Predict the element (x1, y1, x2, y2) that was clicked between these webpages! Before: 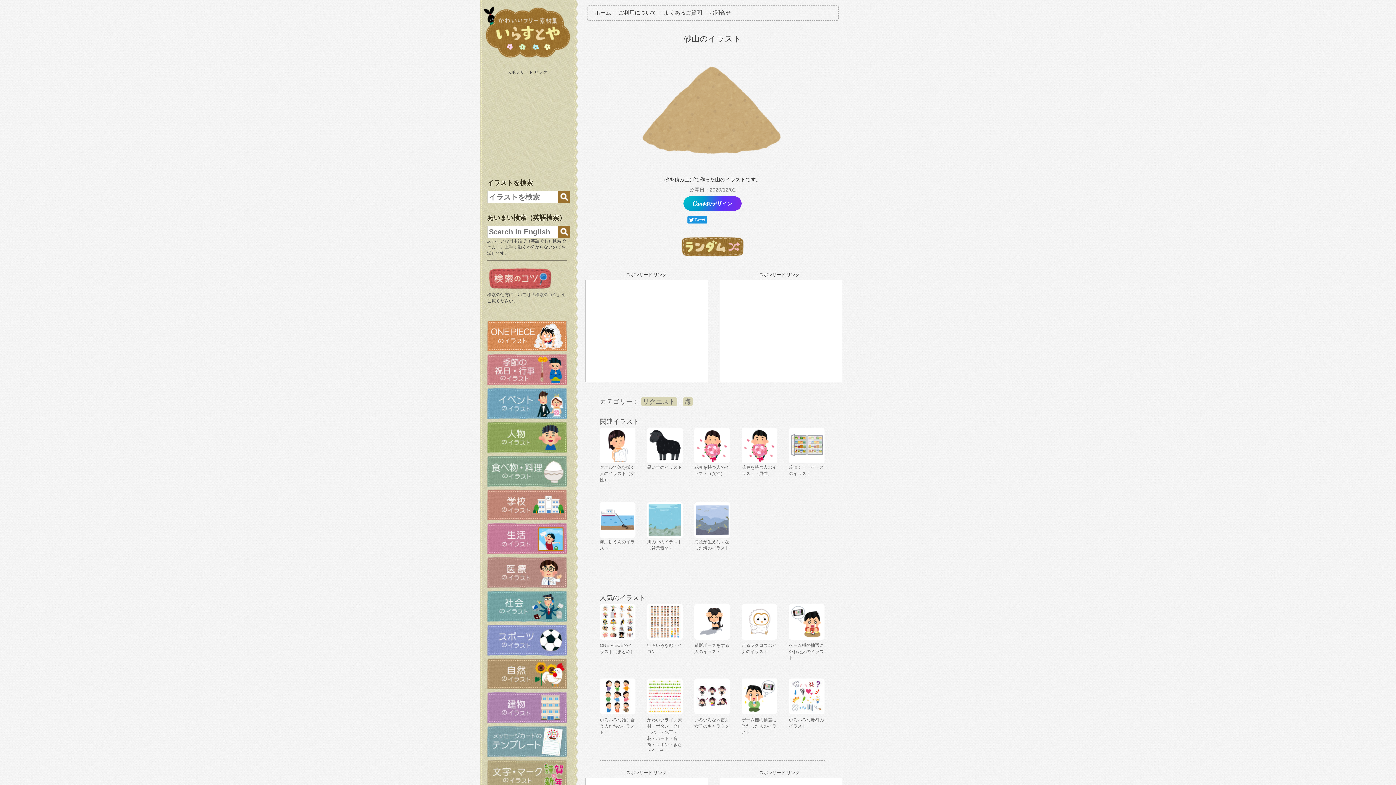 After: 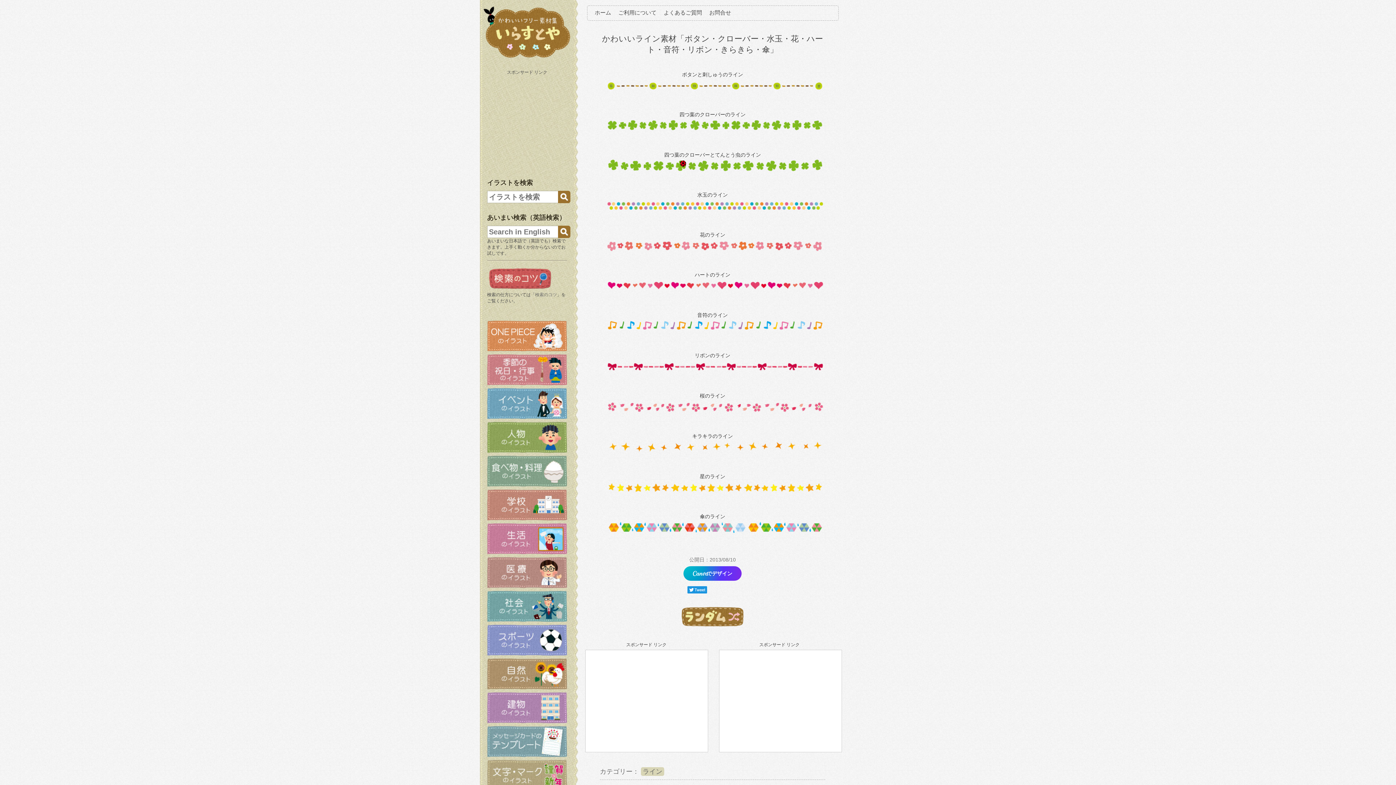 Action: bbox: (647, 710, 682, 715)